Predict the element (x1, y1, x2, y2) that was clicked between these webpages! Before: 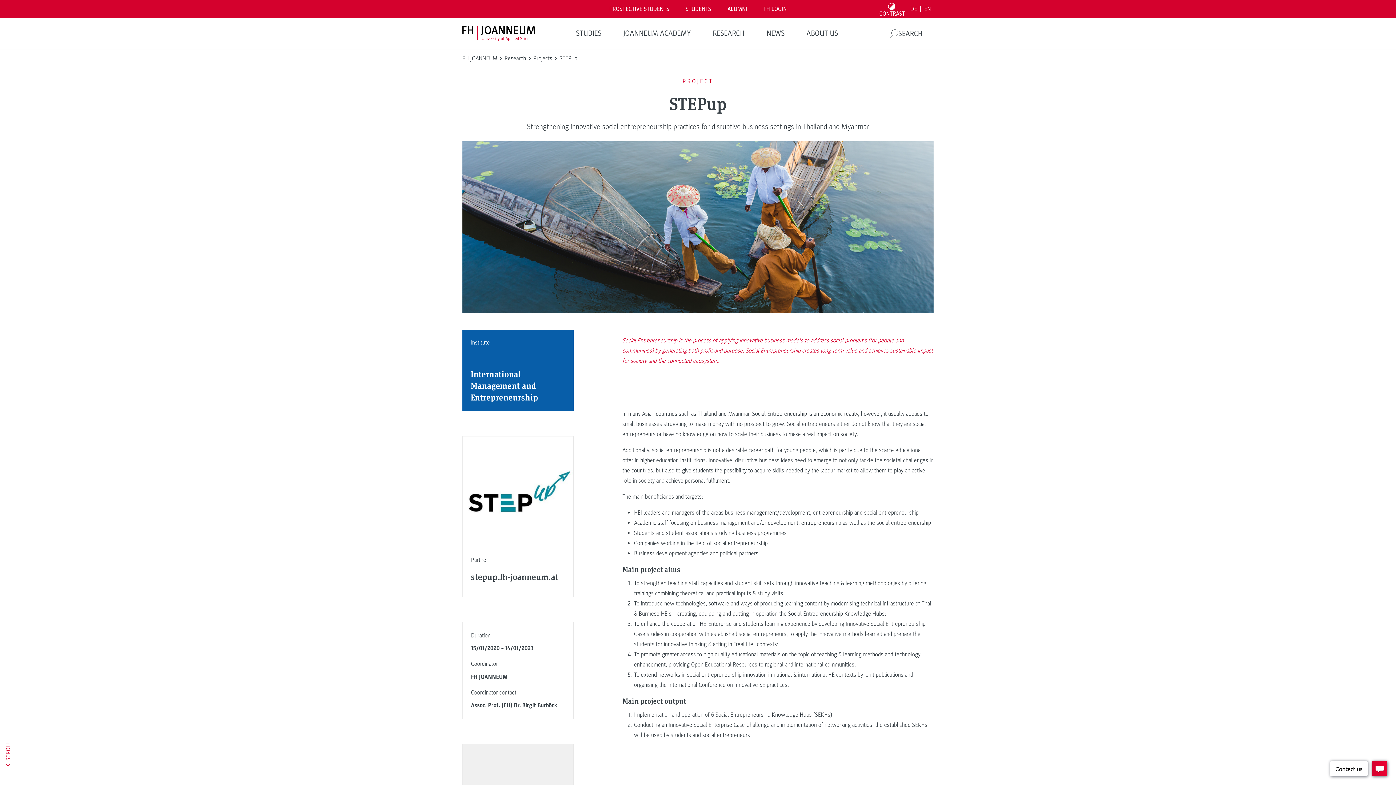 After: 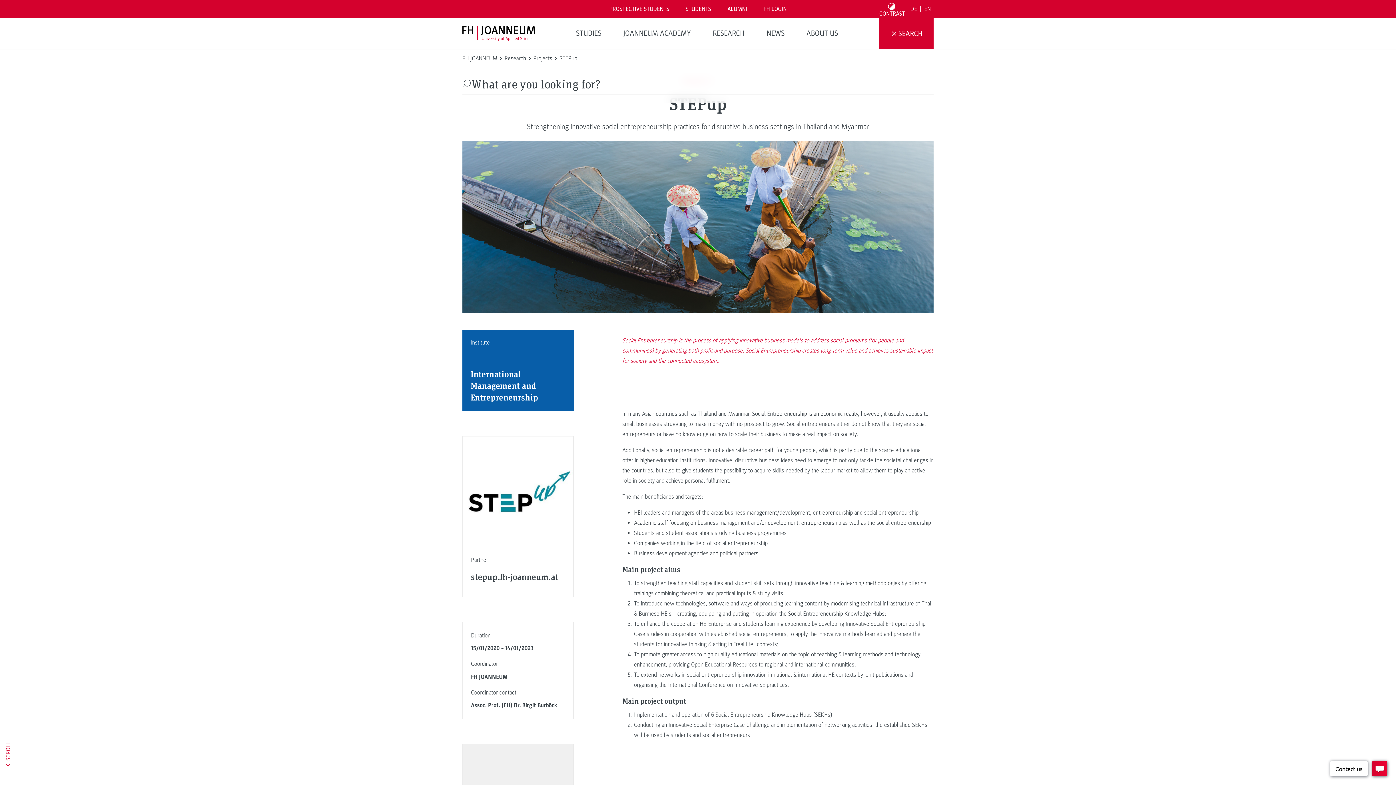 Action: bbox: (879, 18, 933, 49) label: SEARCH